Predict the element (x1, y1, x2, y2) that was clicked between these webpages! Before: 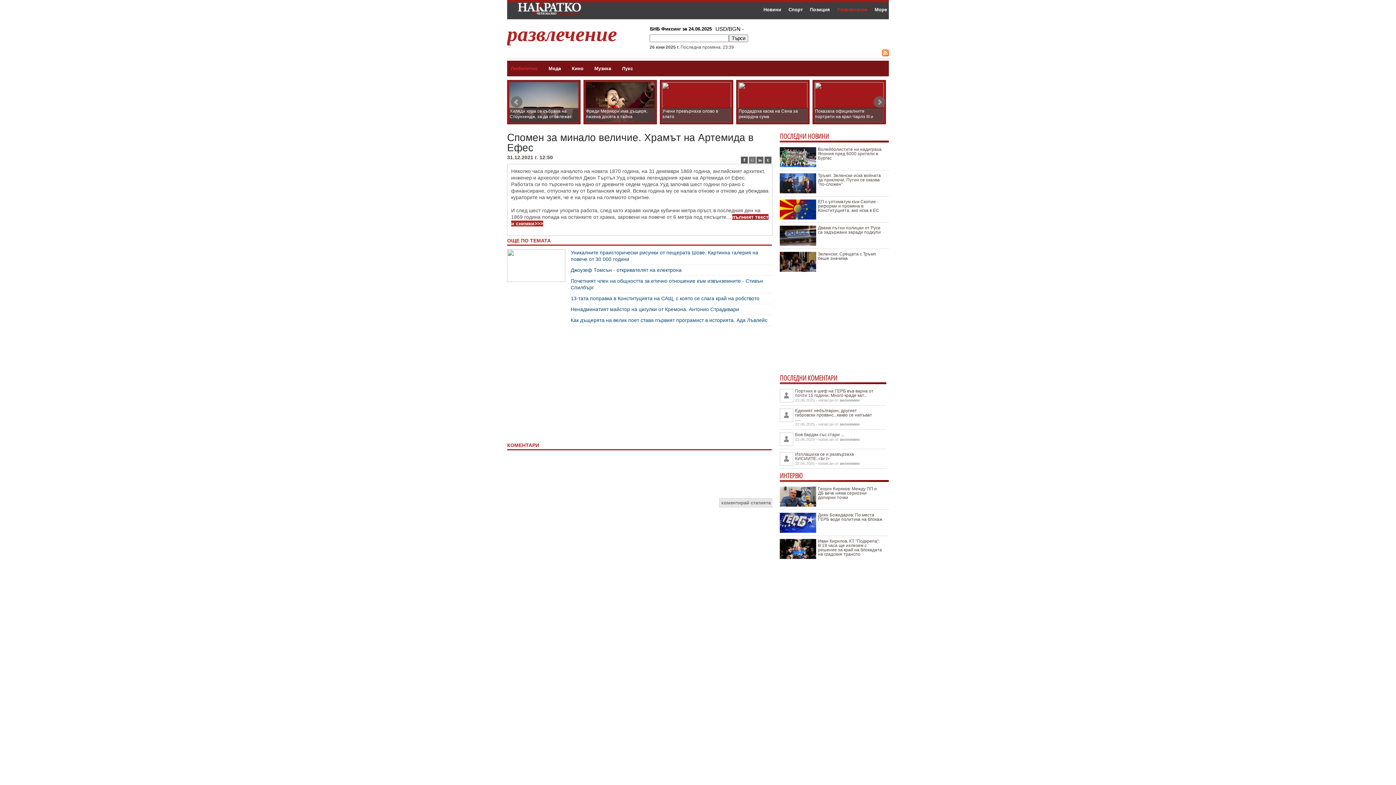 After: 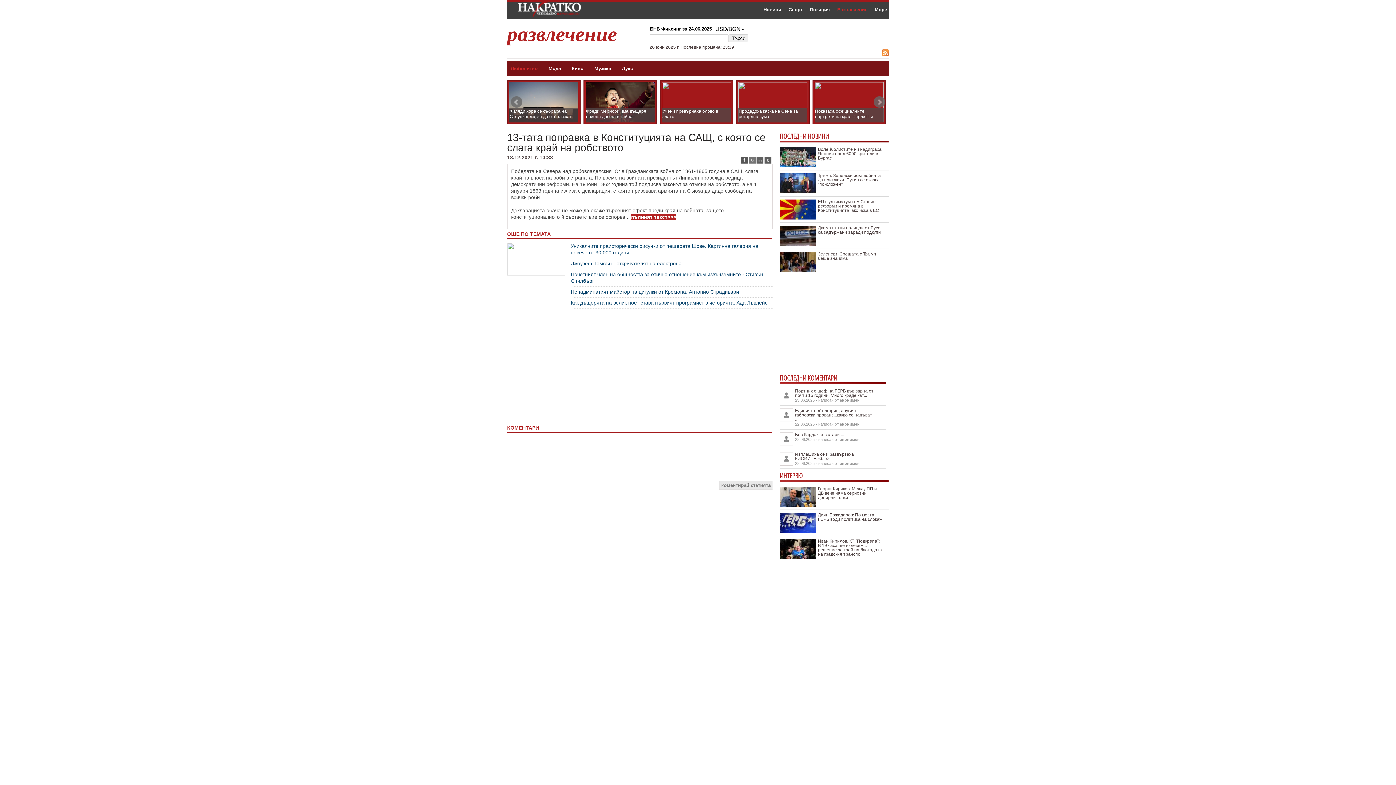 Action: bbox: (570, 295, 759, 301) label: 13-тата поправка в Конституцията на САЩ, с която се слага край на робството